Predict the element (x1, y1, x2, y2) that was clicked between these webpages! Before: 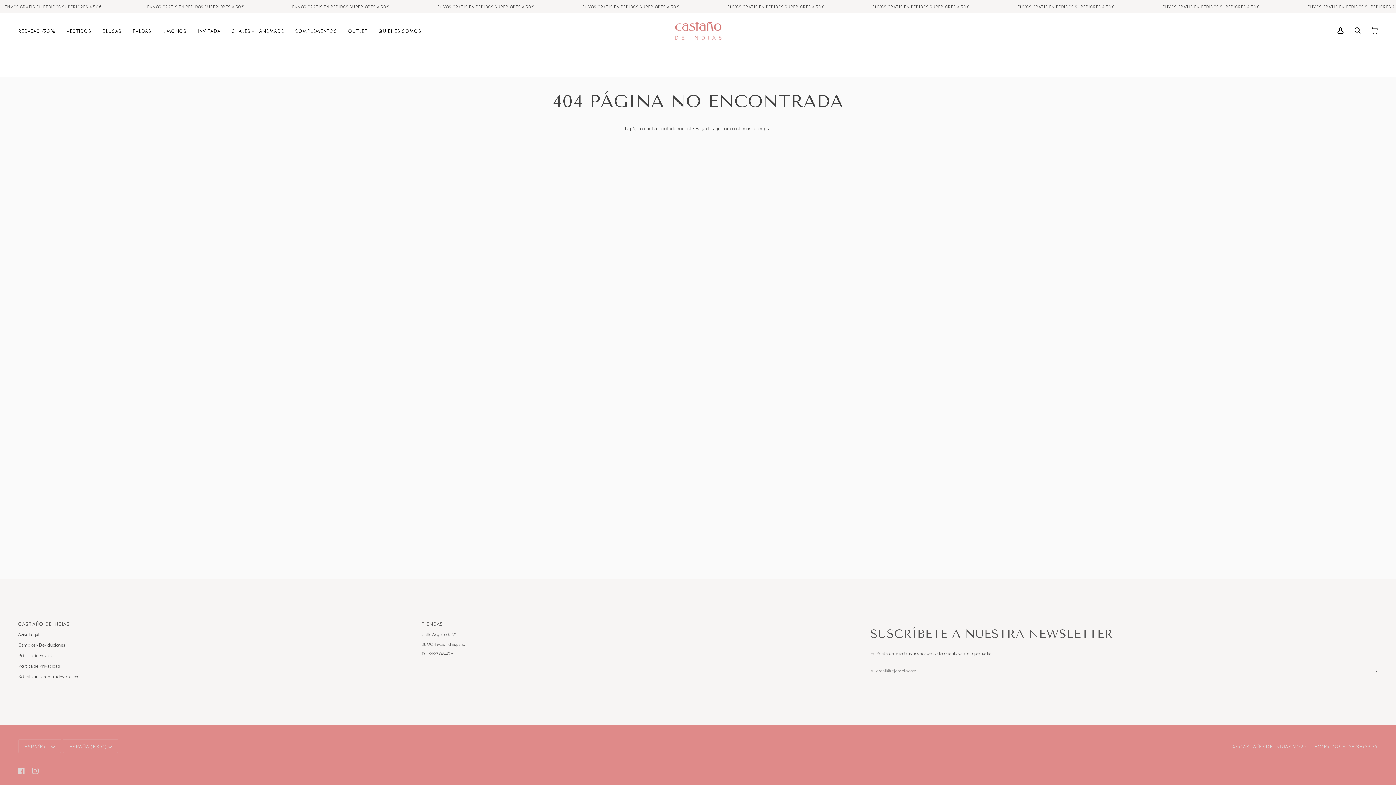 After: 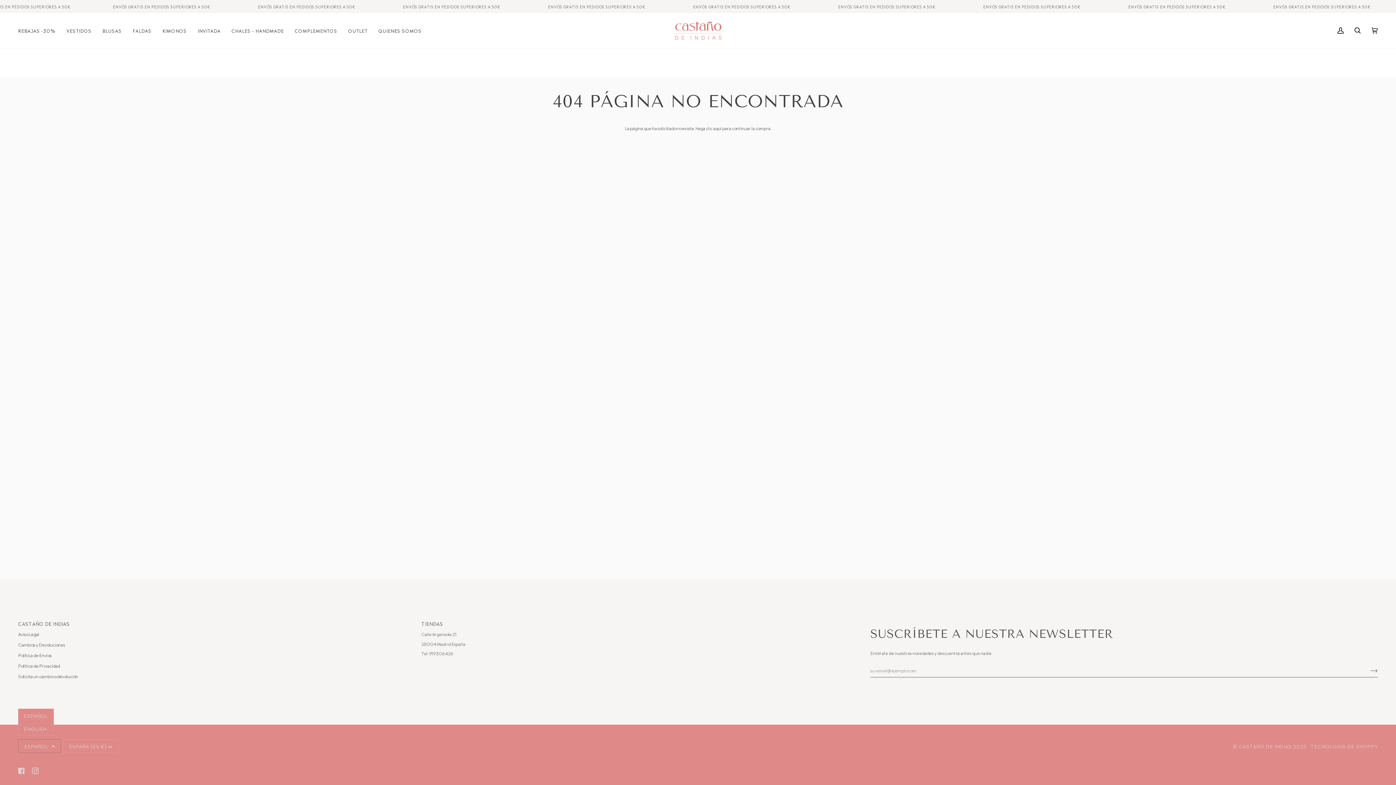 Action: label: ESPAÑOL  bbox: (18, 739, 61, 753)